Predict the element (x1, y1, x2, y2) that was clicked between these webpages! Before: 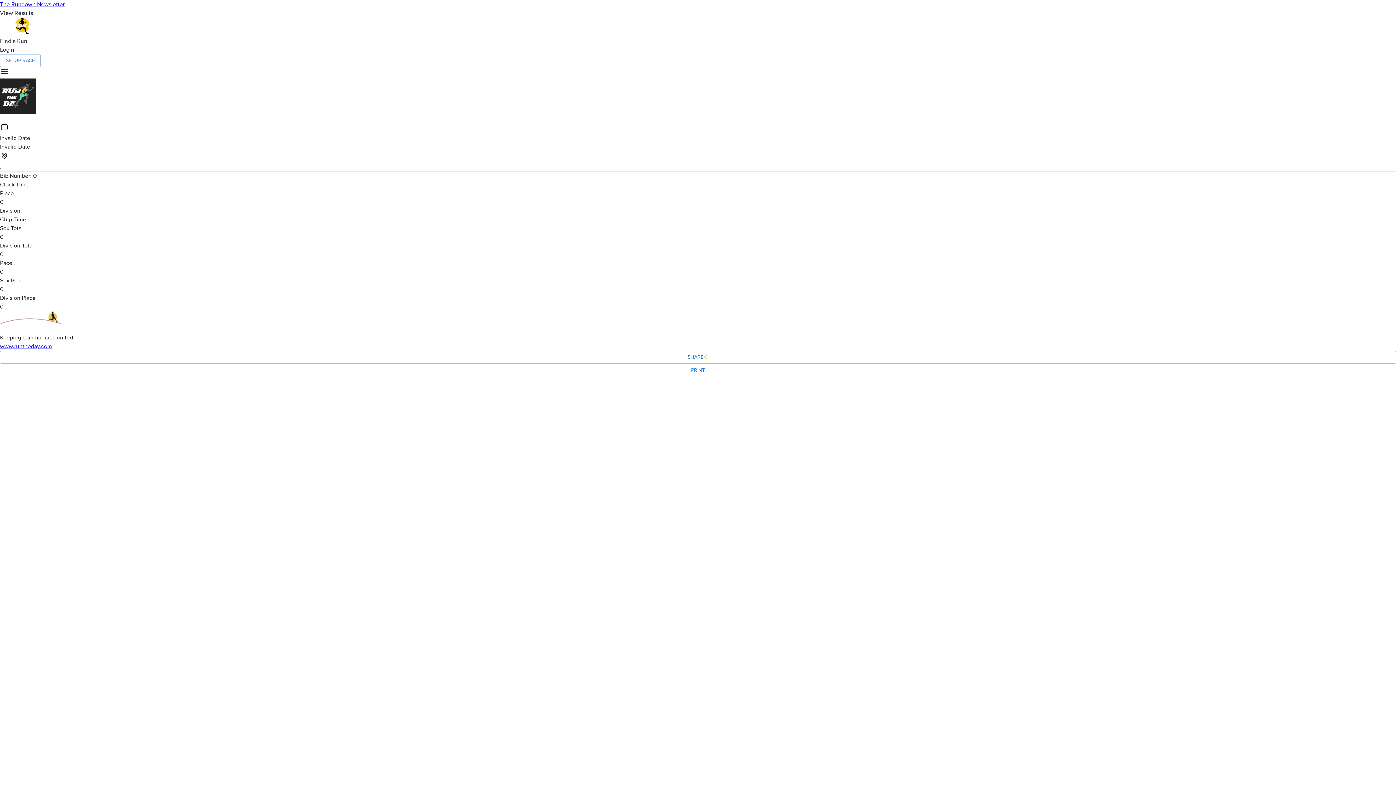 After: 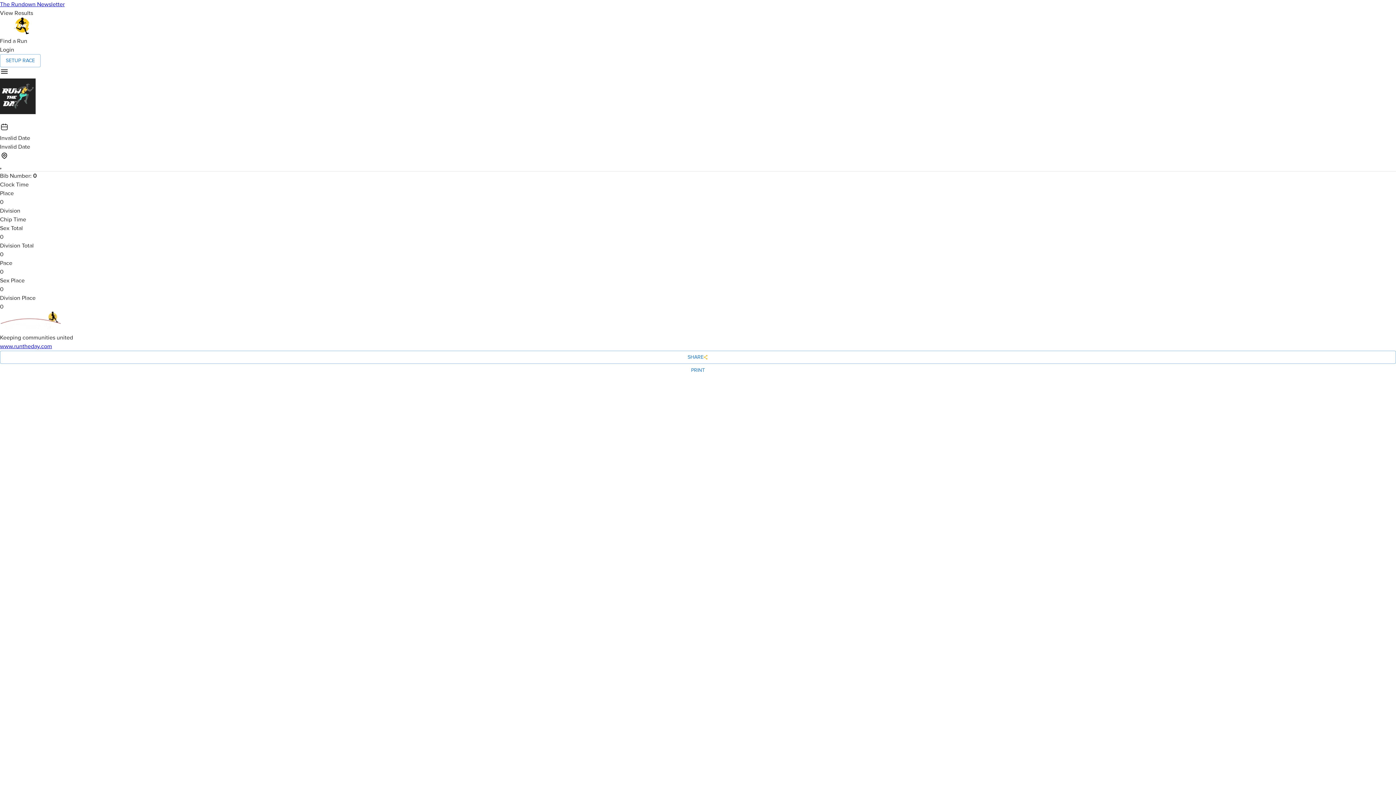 Action: label: www.runtheday.com bbox: (0, 342, 52, 350)